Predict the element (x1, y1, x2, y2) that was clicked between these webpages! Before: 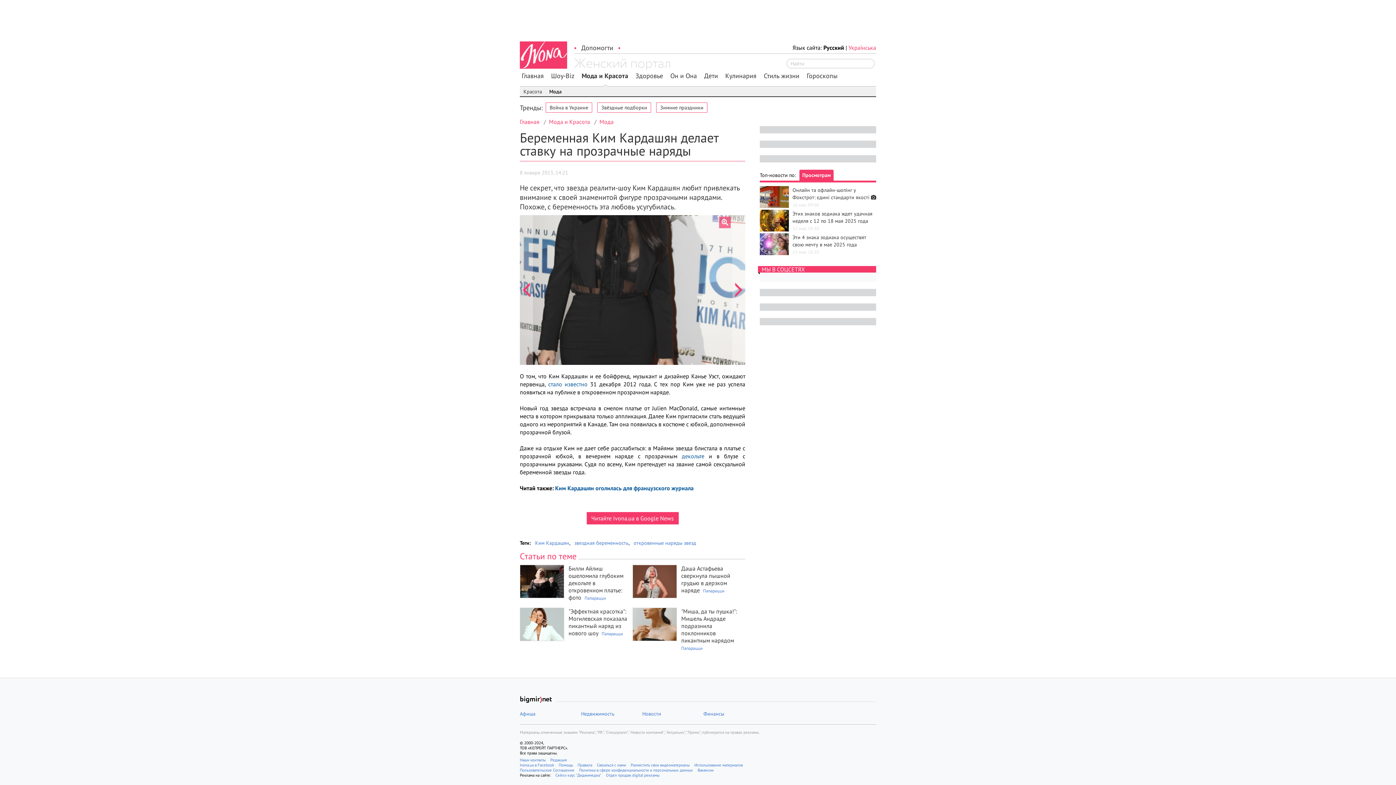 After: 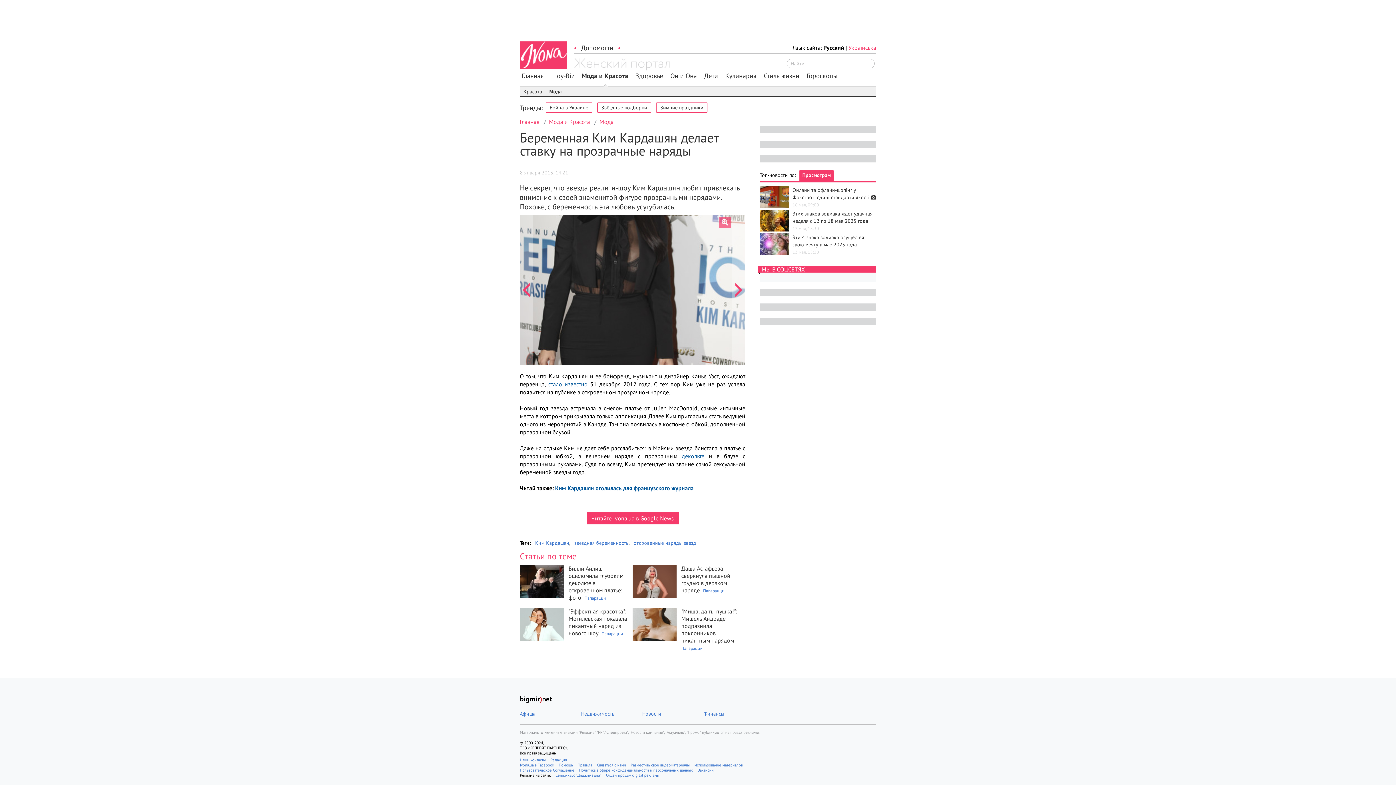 Action: bbox: (799, 169, 833, 180) label: Просмотрам